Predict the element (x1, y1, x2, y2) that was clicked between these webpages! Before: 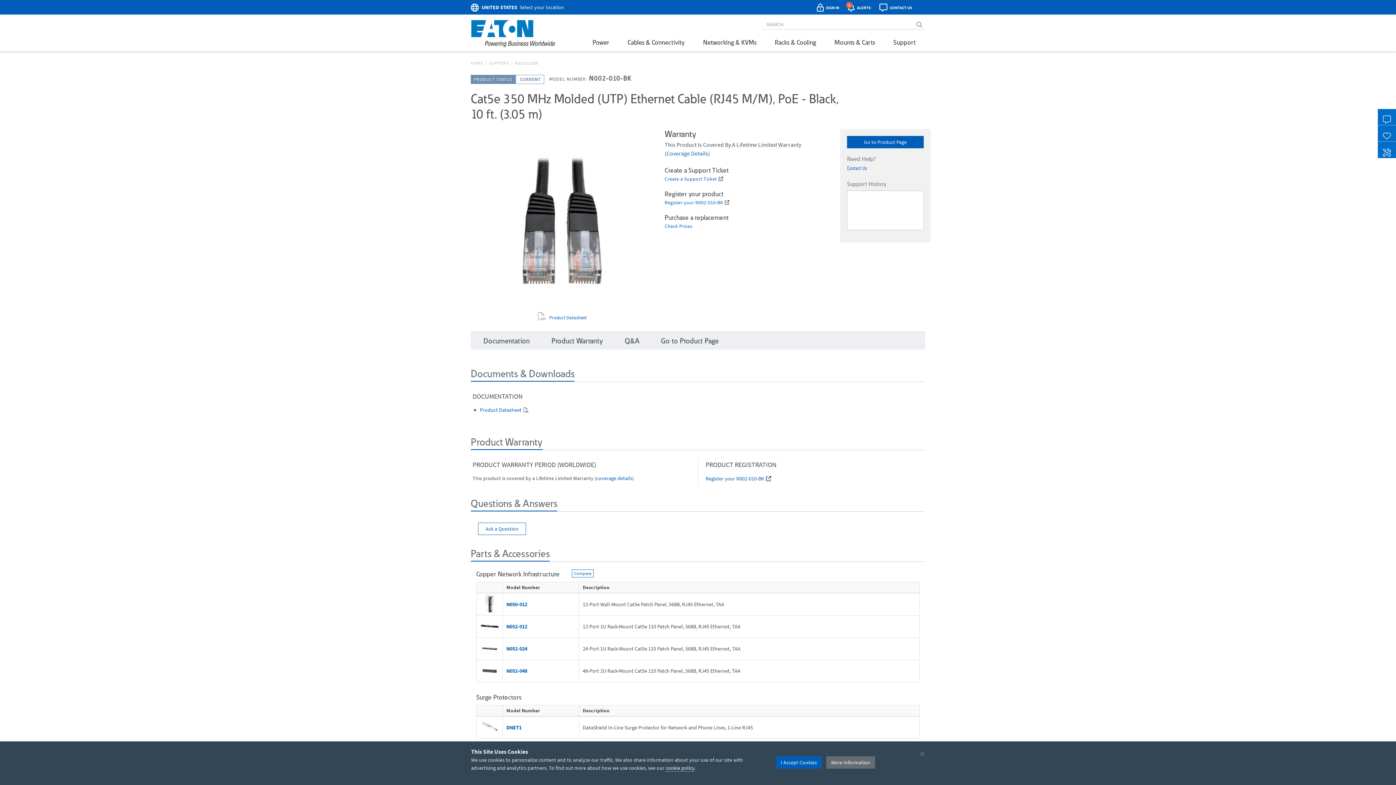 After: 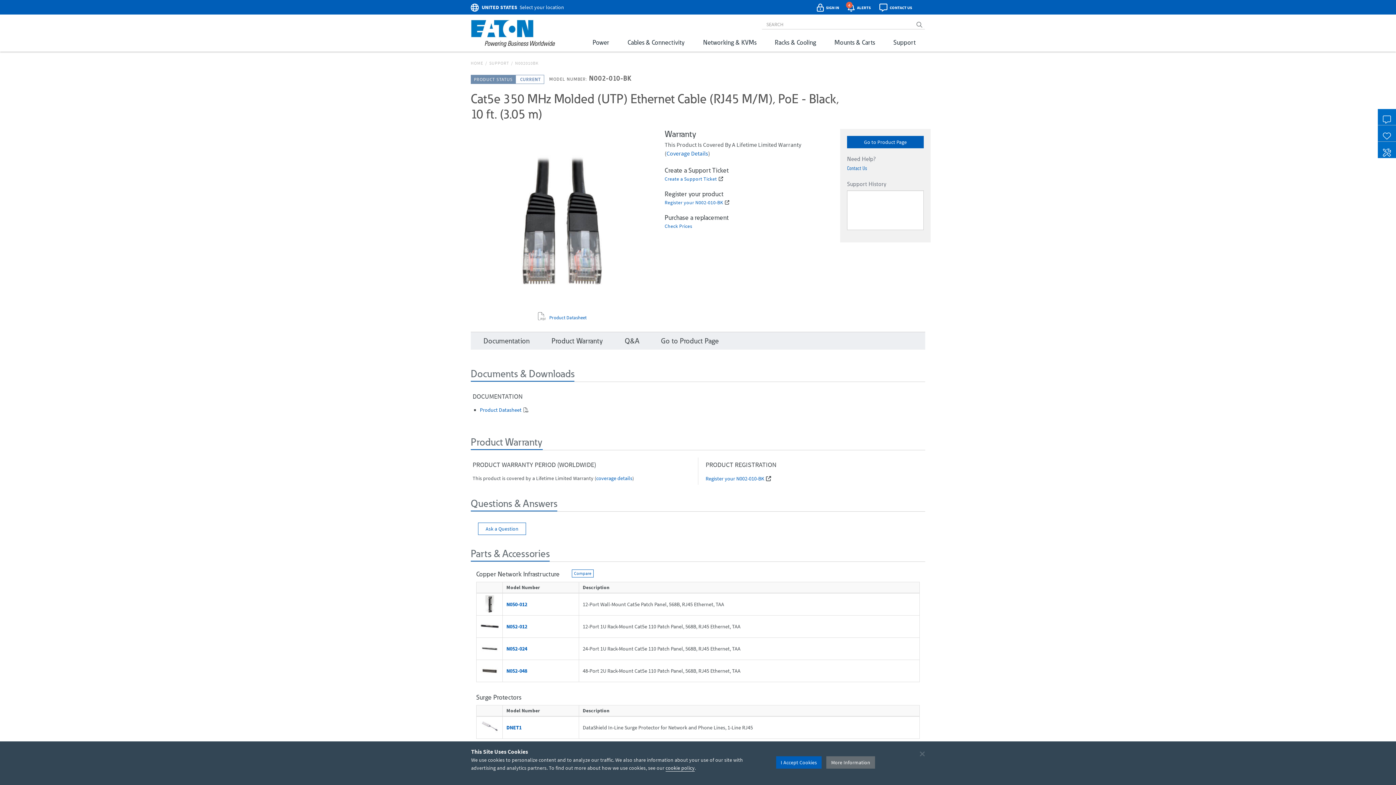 Action: bbox: (665, 765, 694, 772) label: cookie policy